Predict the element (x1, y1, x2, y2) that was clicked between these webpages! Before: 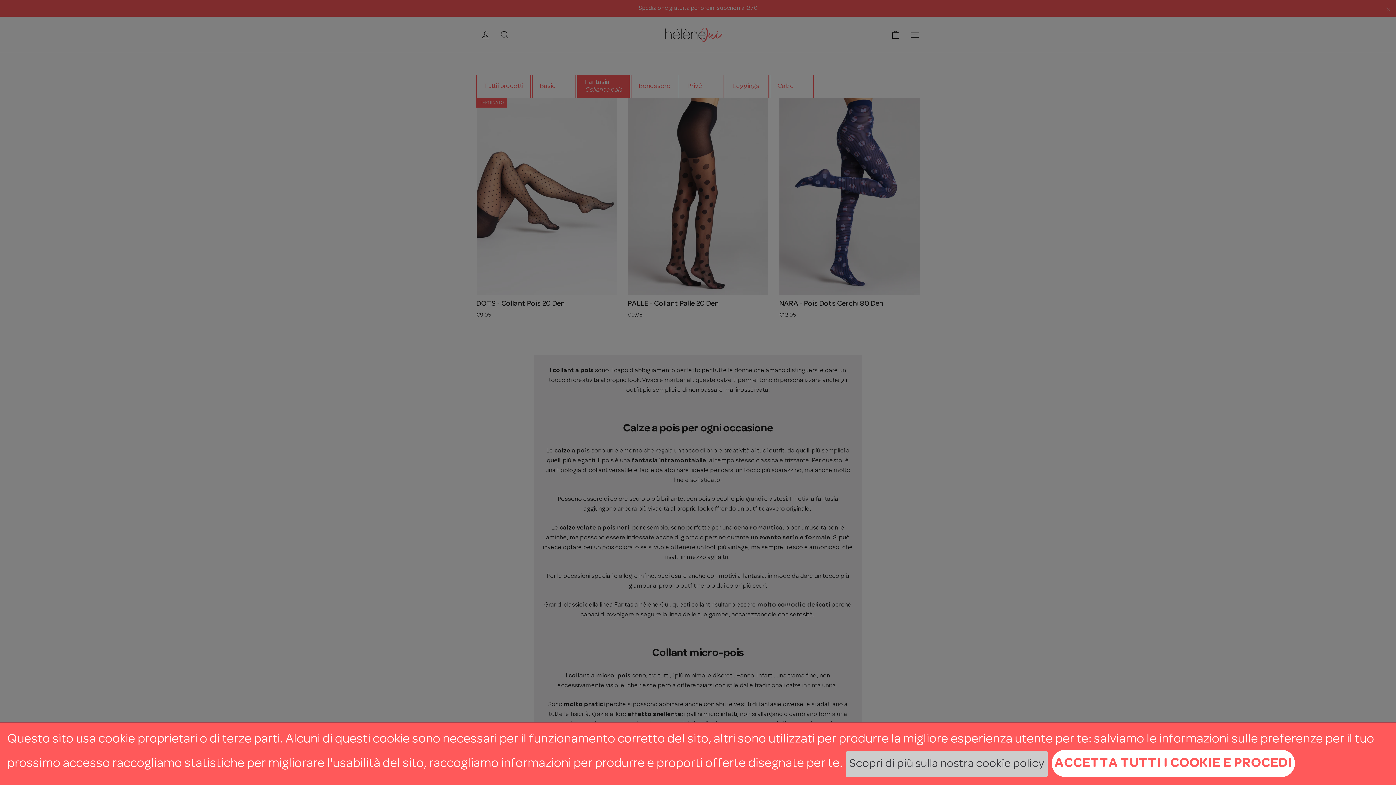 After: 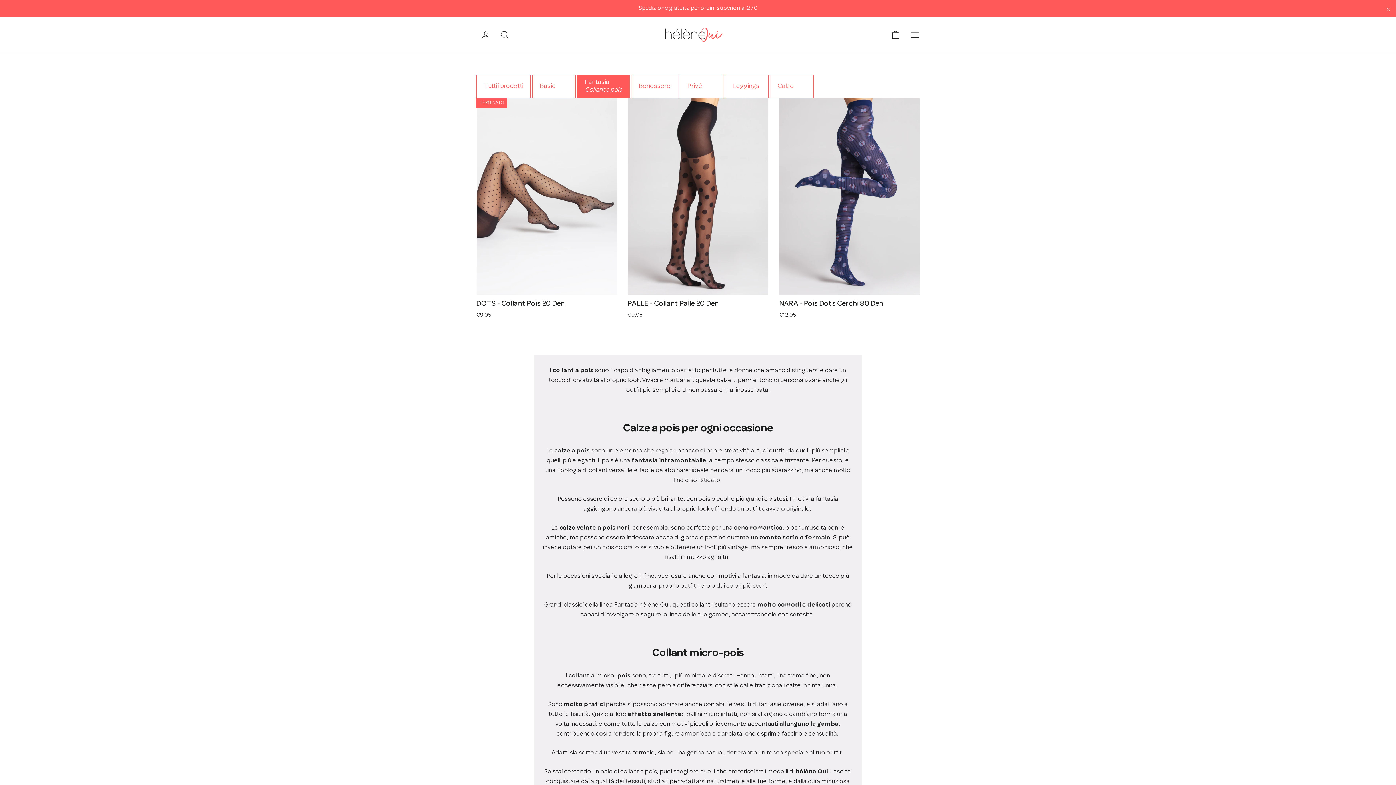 Action: label: ACCETTA TUTTI I COOKIE E PROCEDI bbox: (1051, 750, 1295, 777)